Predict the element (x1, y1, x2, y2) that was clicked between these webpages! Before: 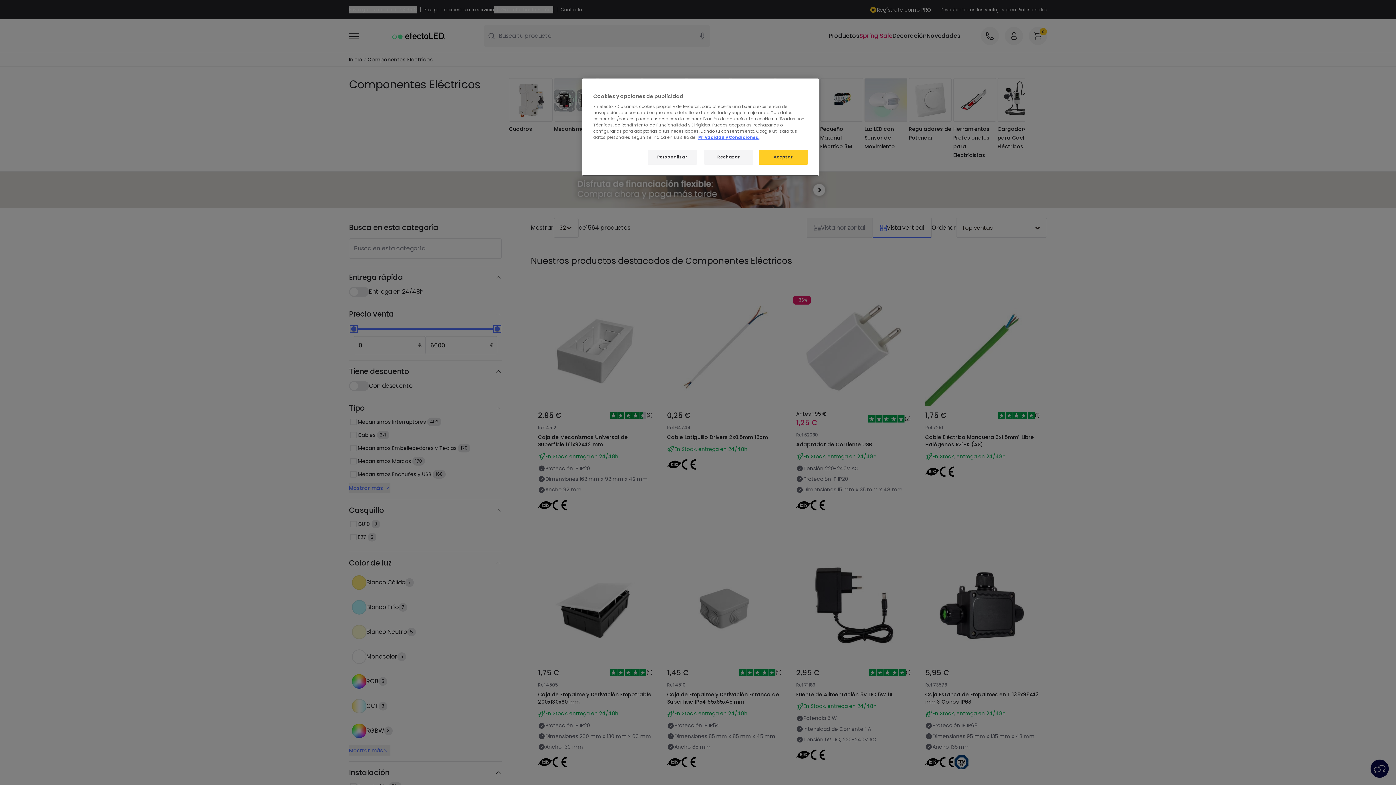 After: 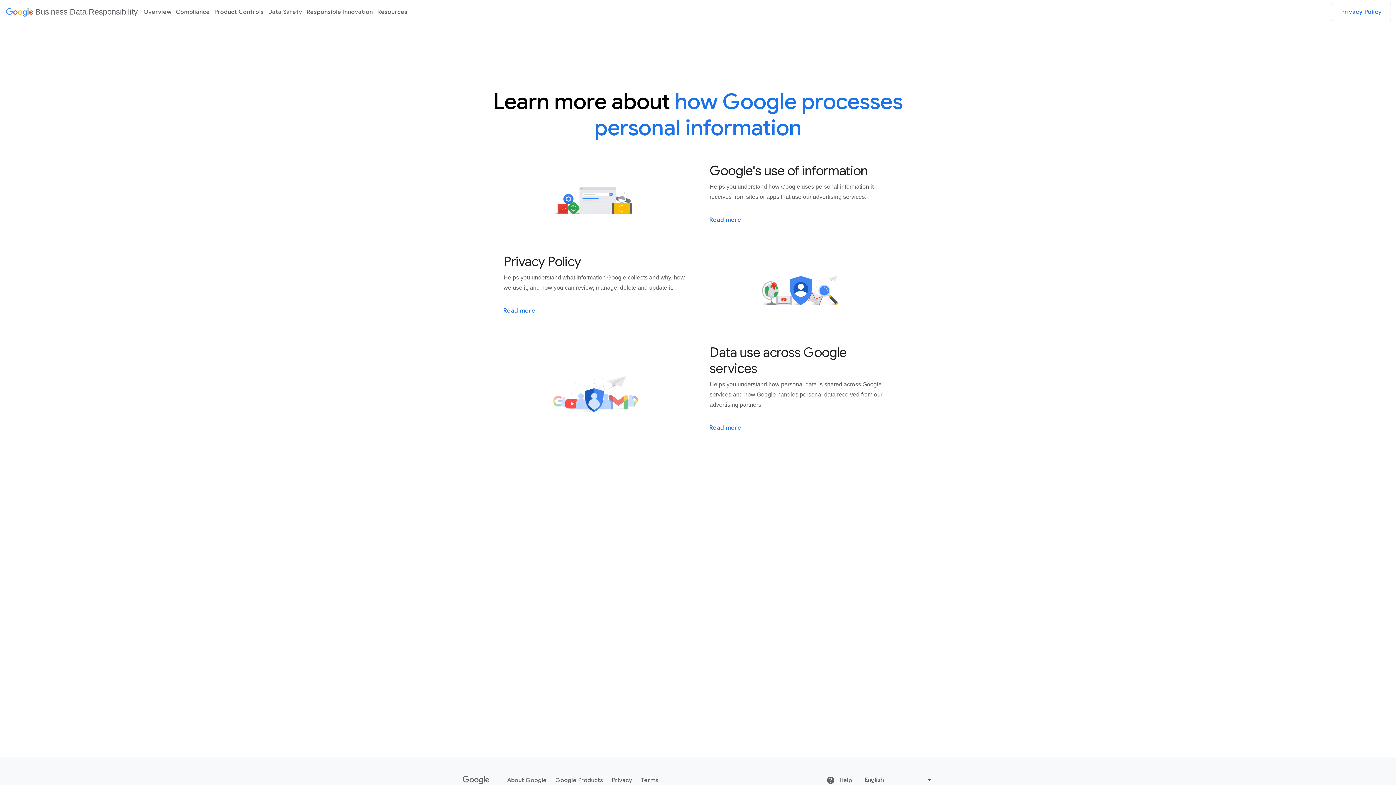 Action: label: Privacidad y Condiciones. bbox: (698, 134, 759, 140)